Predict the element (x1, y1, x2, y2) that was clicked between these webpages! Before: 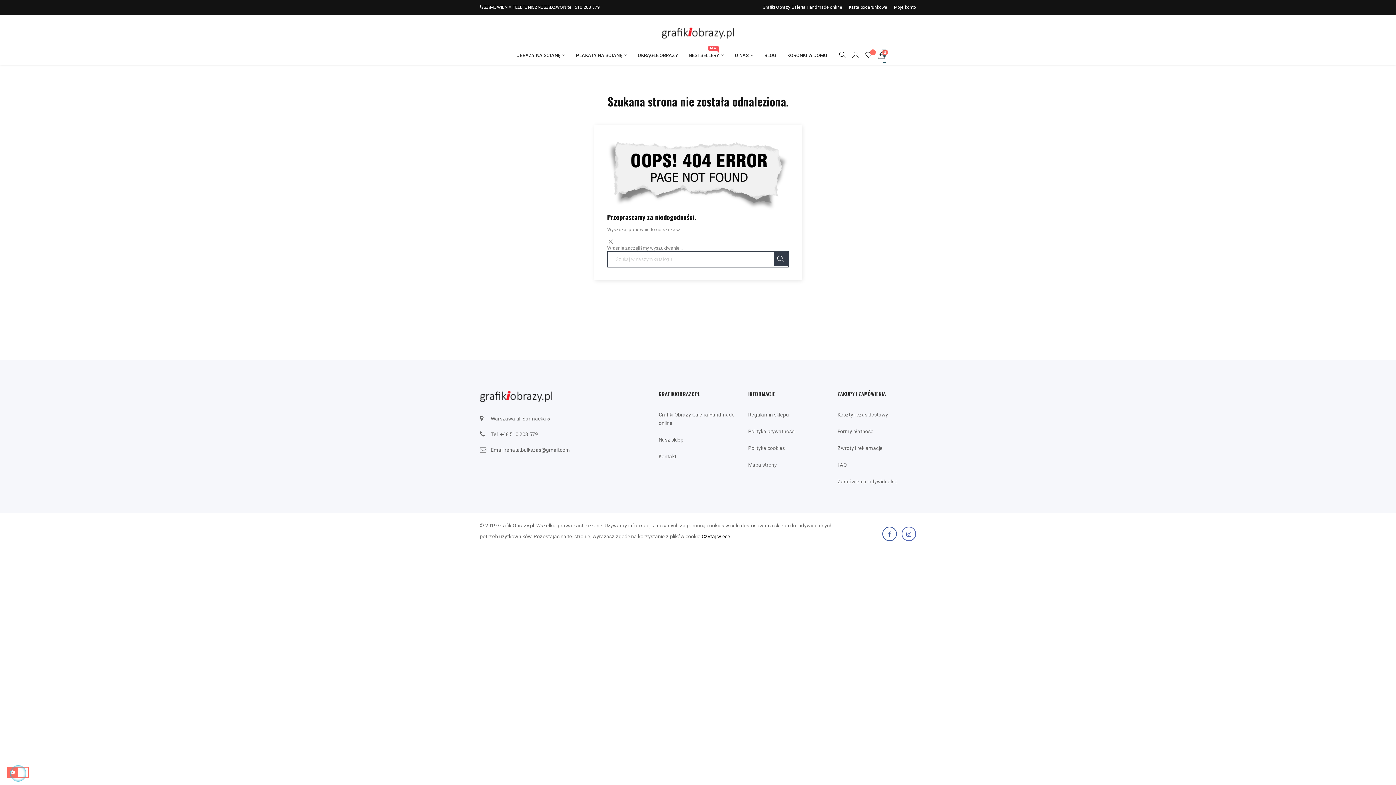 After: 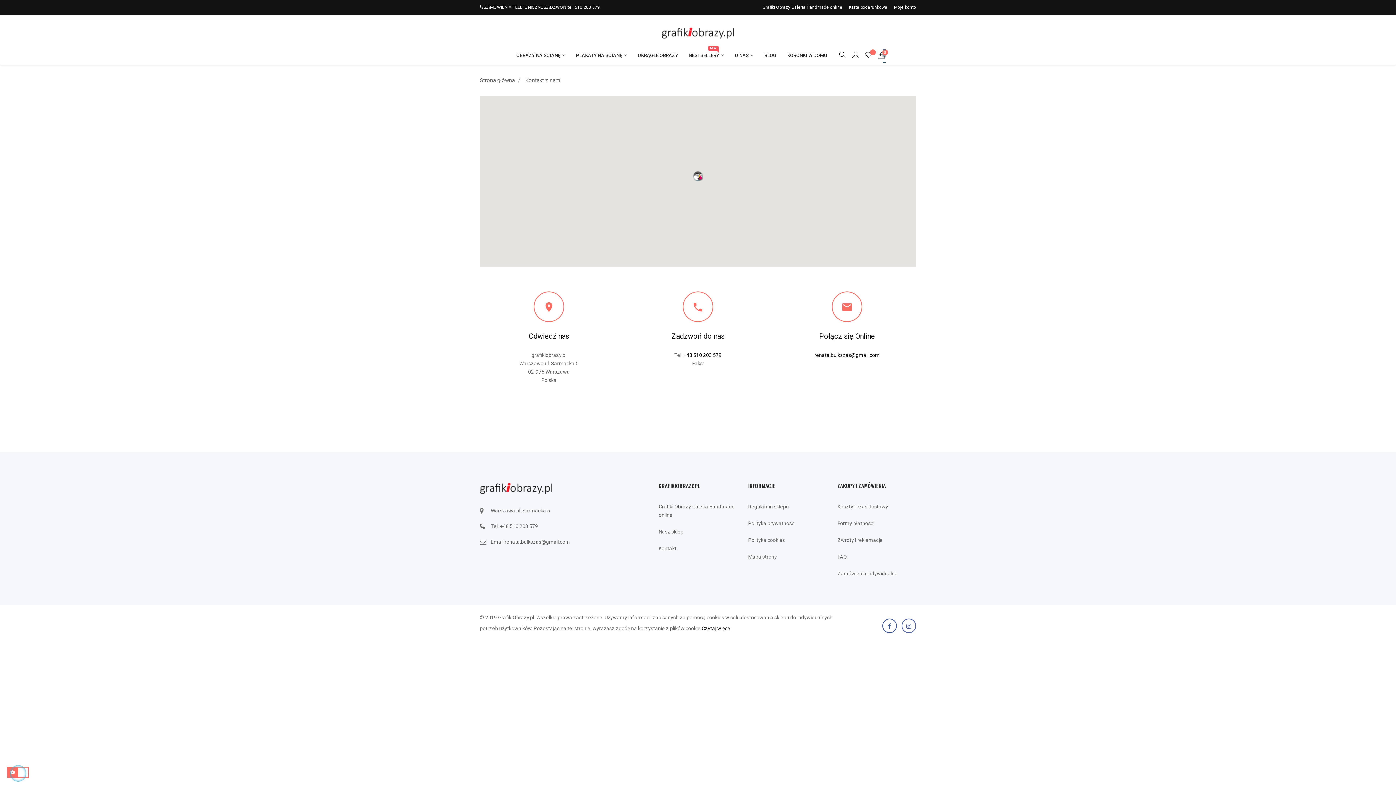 Action: label: Kontakt bbox: (658, 451, 737, 462)